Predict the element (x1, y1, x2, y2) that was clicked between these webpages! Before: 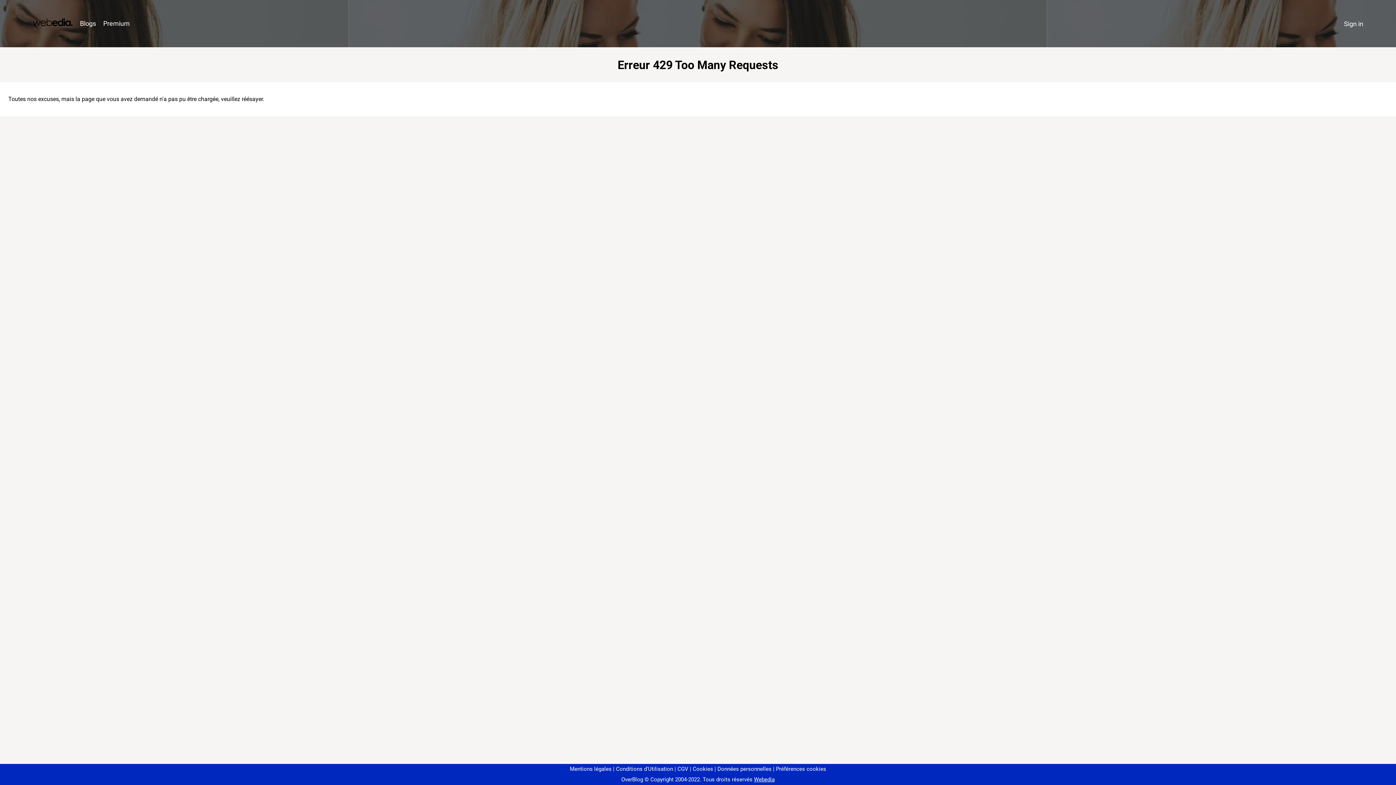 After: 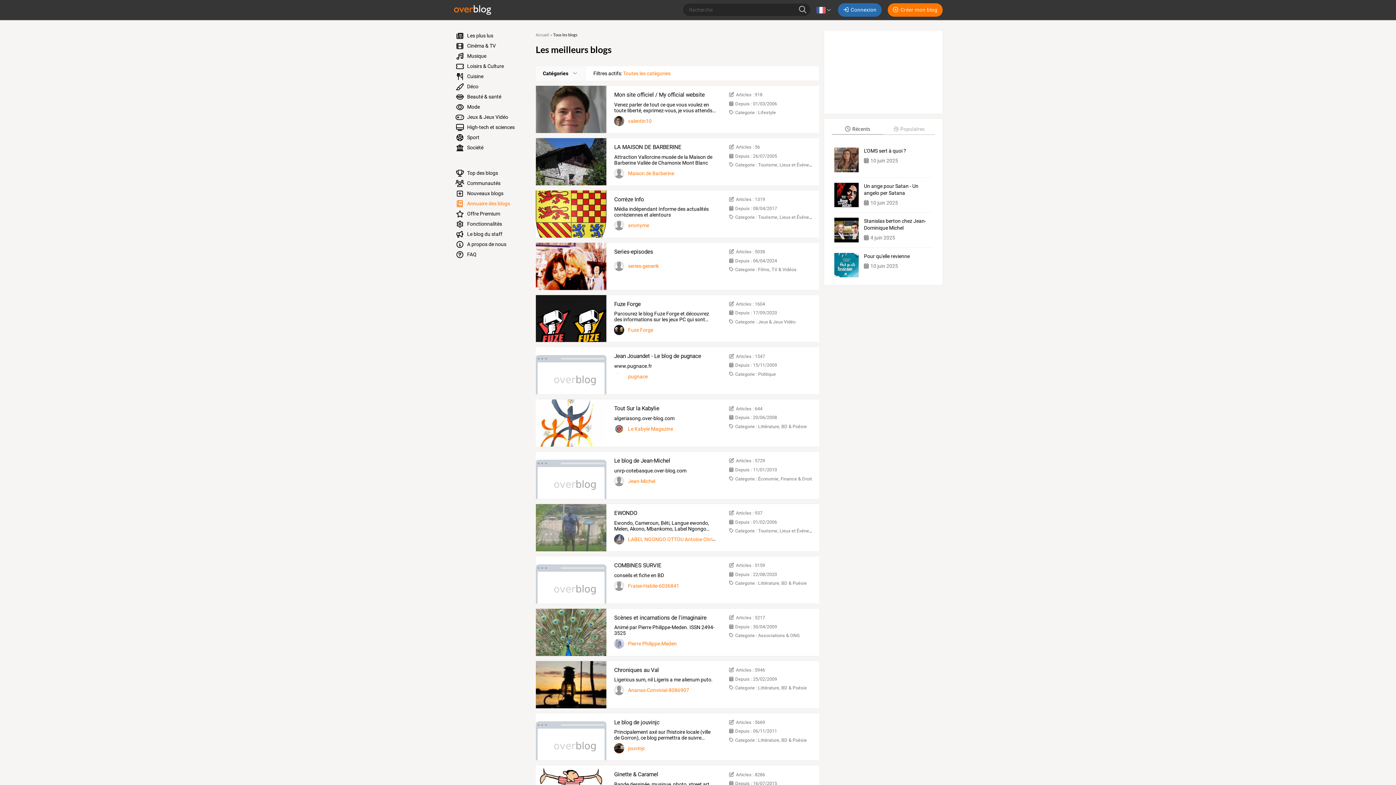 Action: label: Blogs bbox: (76, 16, 99, 31)